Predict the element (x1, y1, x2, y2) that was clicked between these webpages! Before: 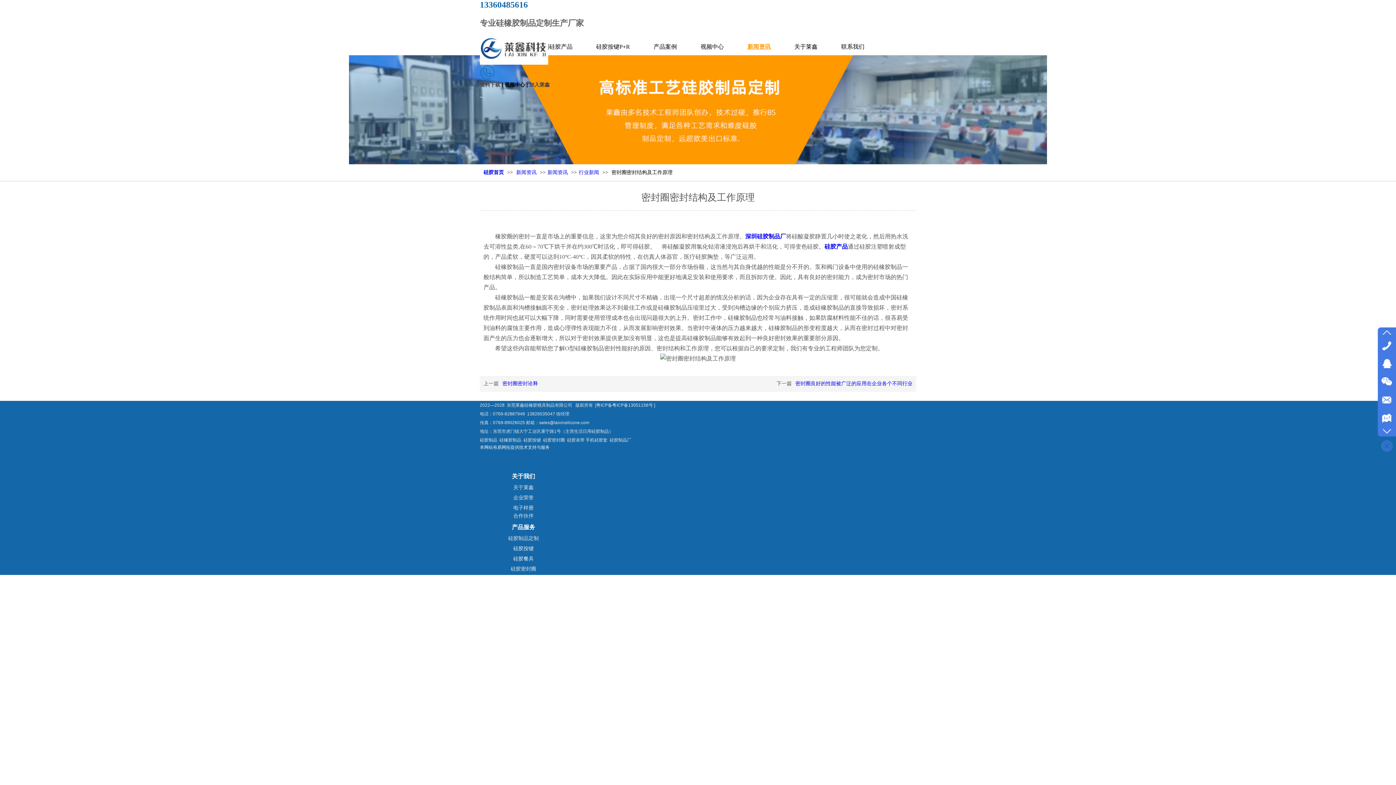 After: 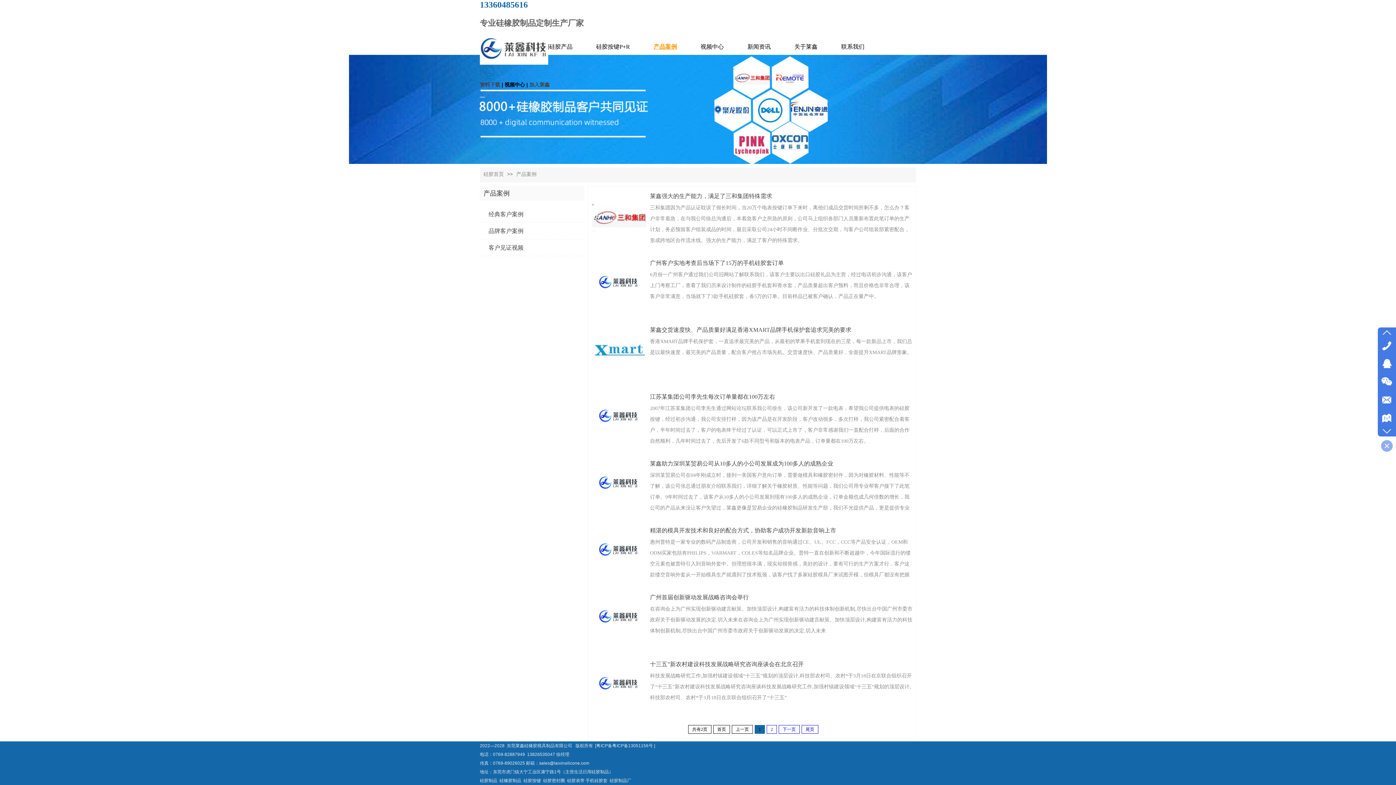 Action: bbox: (653, 38, 677, 54) label: 产品案例